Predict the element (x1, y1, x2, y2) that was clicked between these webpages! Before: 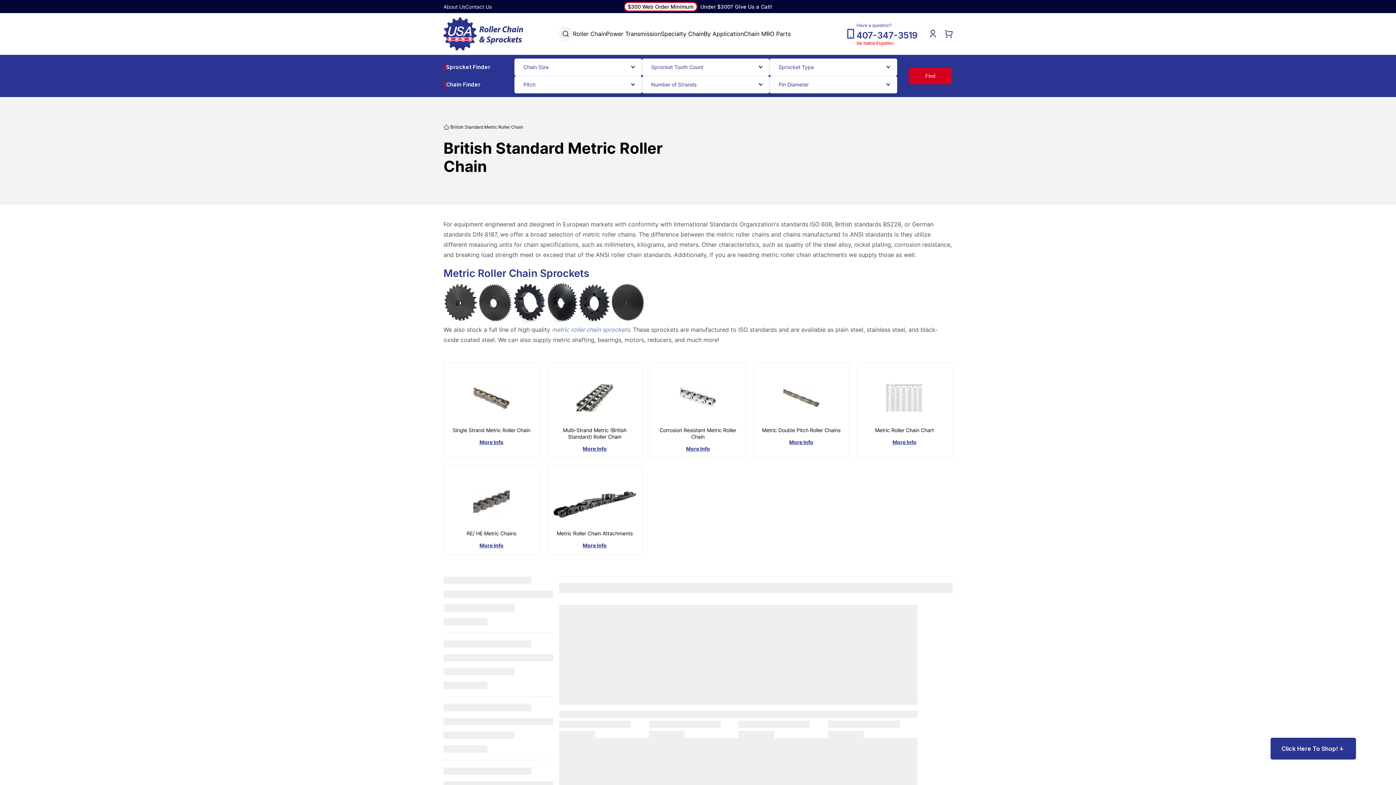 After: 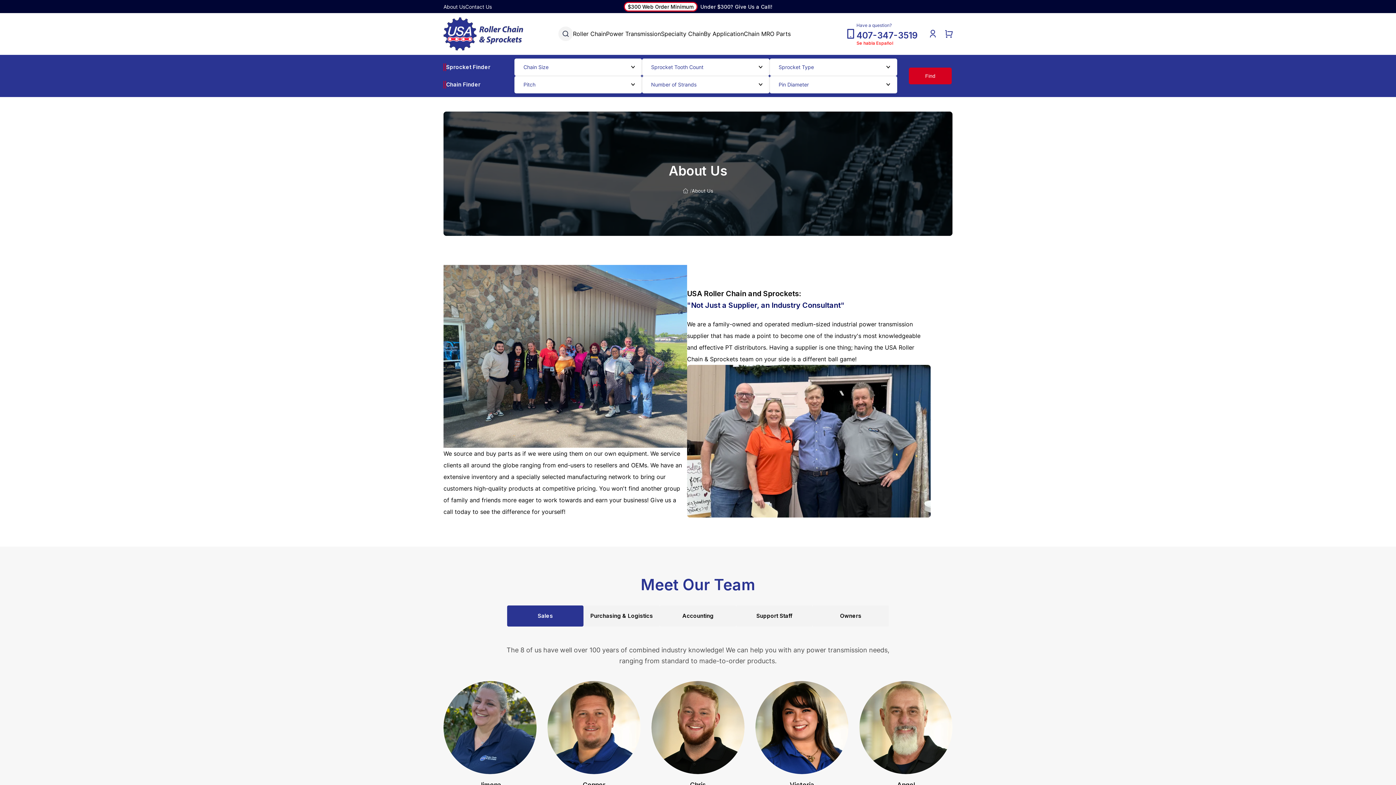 Action: label: About Us bbox: (443, 0, 465, 13)